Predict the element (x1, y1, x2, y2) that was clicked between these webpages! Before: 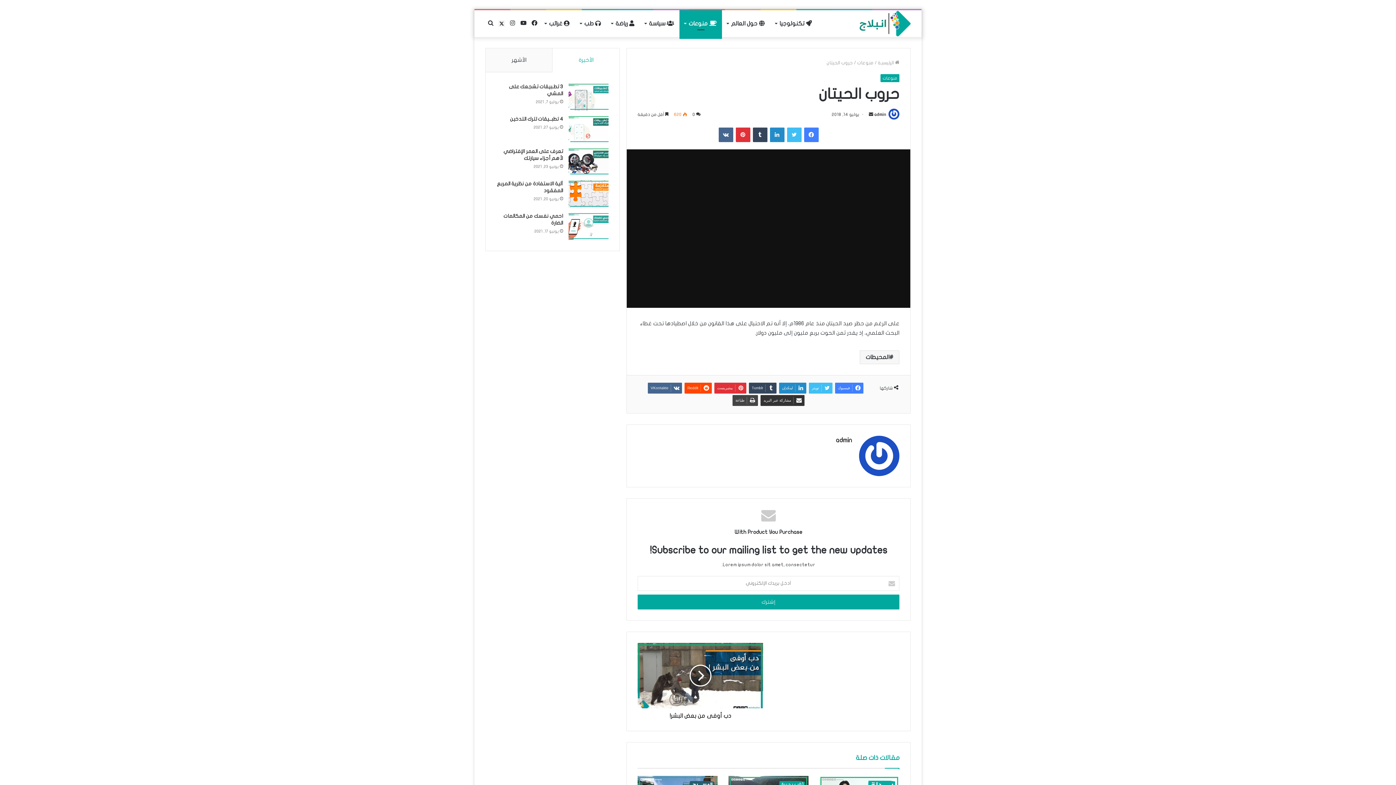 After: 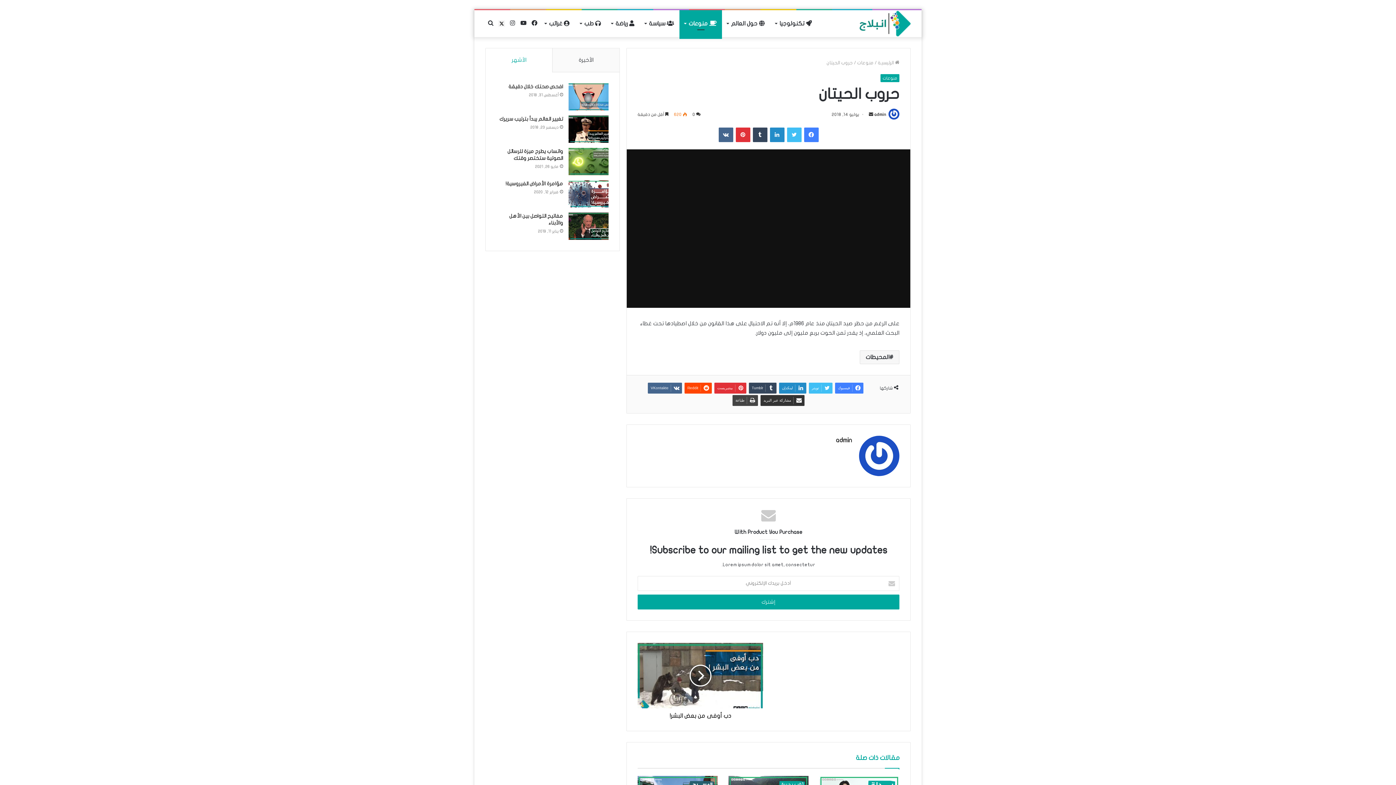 Action: label: الأشهر bbox: (485, 48, 552, 72)